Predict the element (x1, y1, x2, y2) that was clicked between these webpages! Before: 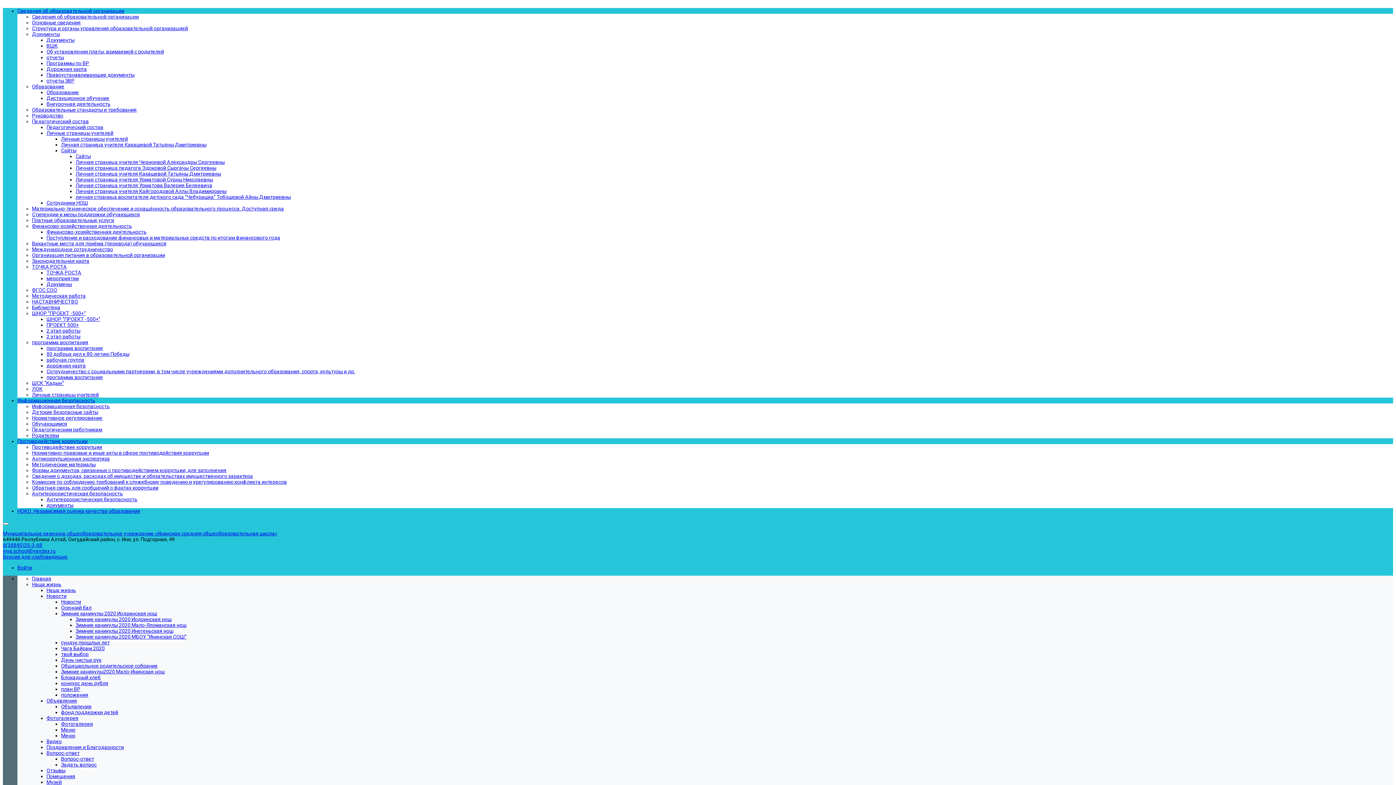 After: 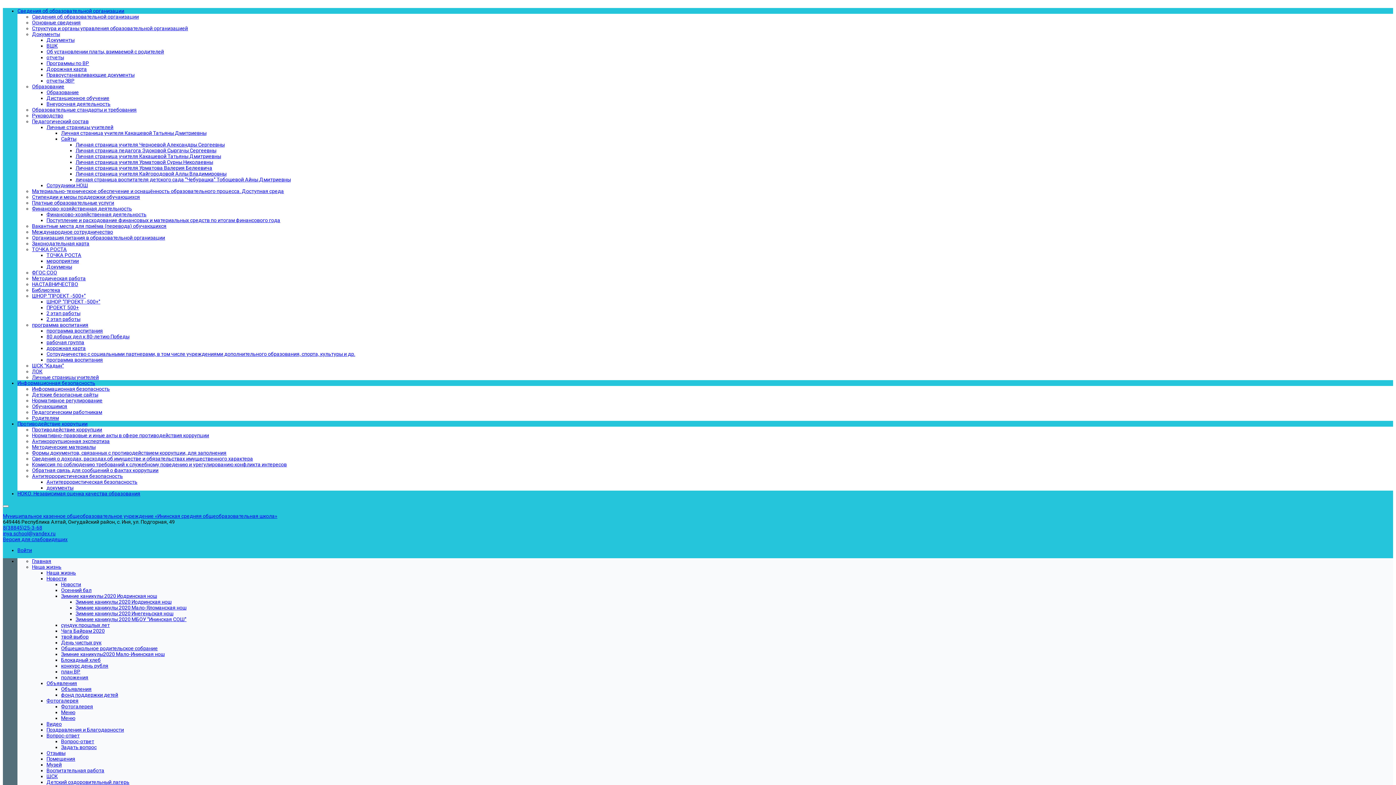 Action: bbox: (75, 159, 224, 165) label: Личная страница учителя Черноевой Александры Сергеевны